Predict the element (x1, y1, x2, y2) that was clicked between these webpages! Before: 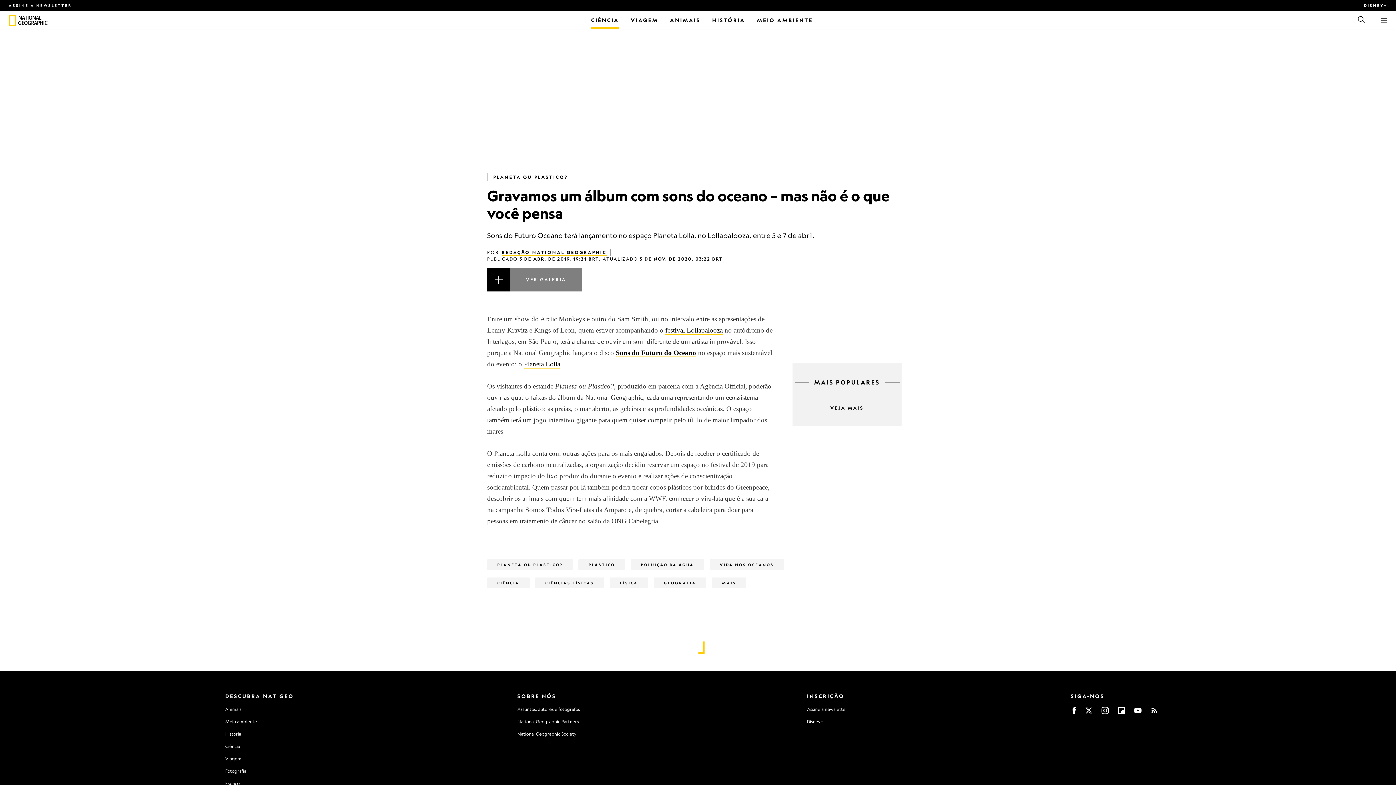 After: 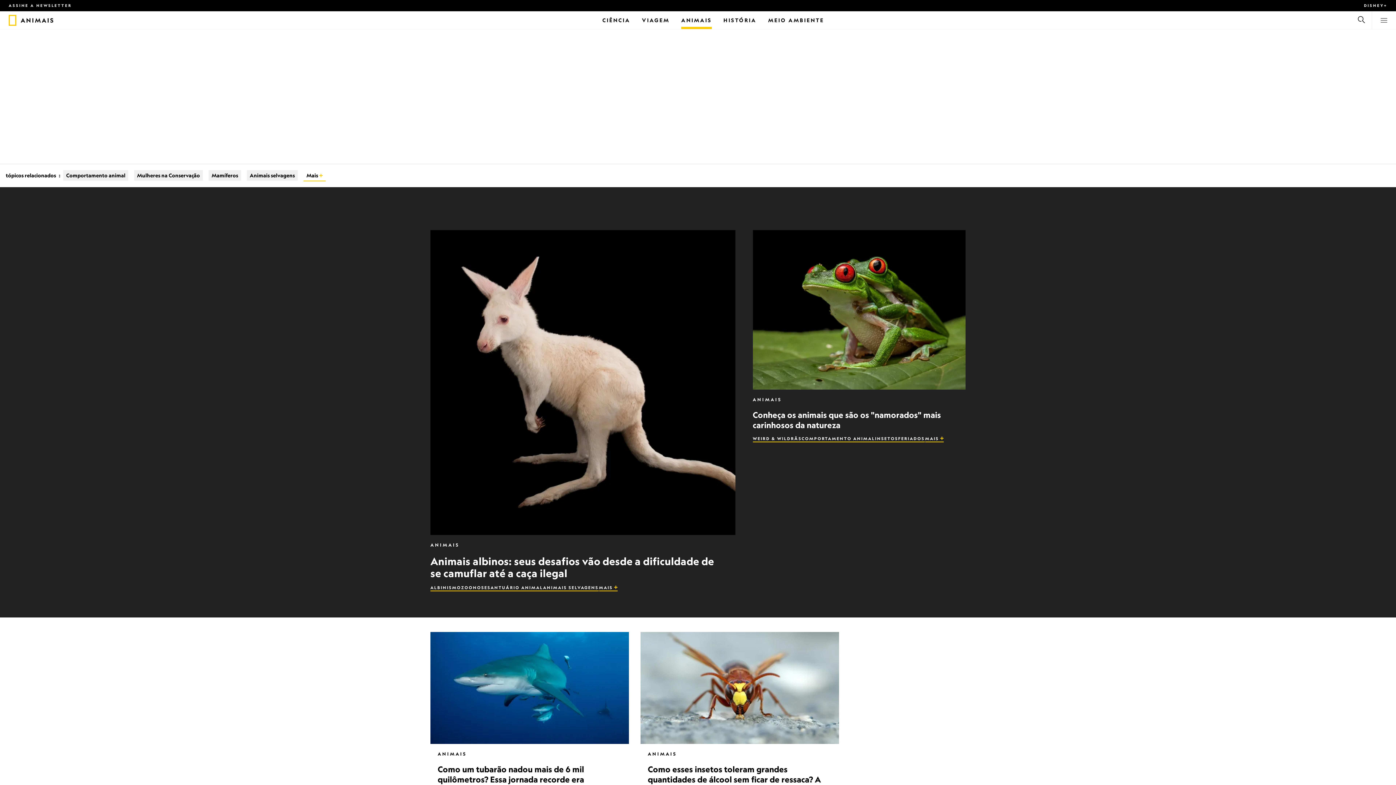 Action: bbox: (225, 706, 241, 712) label: Animais